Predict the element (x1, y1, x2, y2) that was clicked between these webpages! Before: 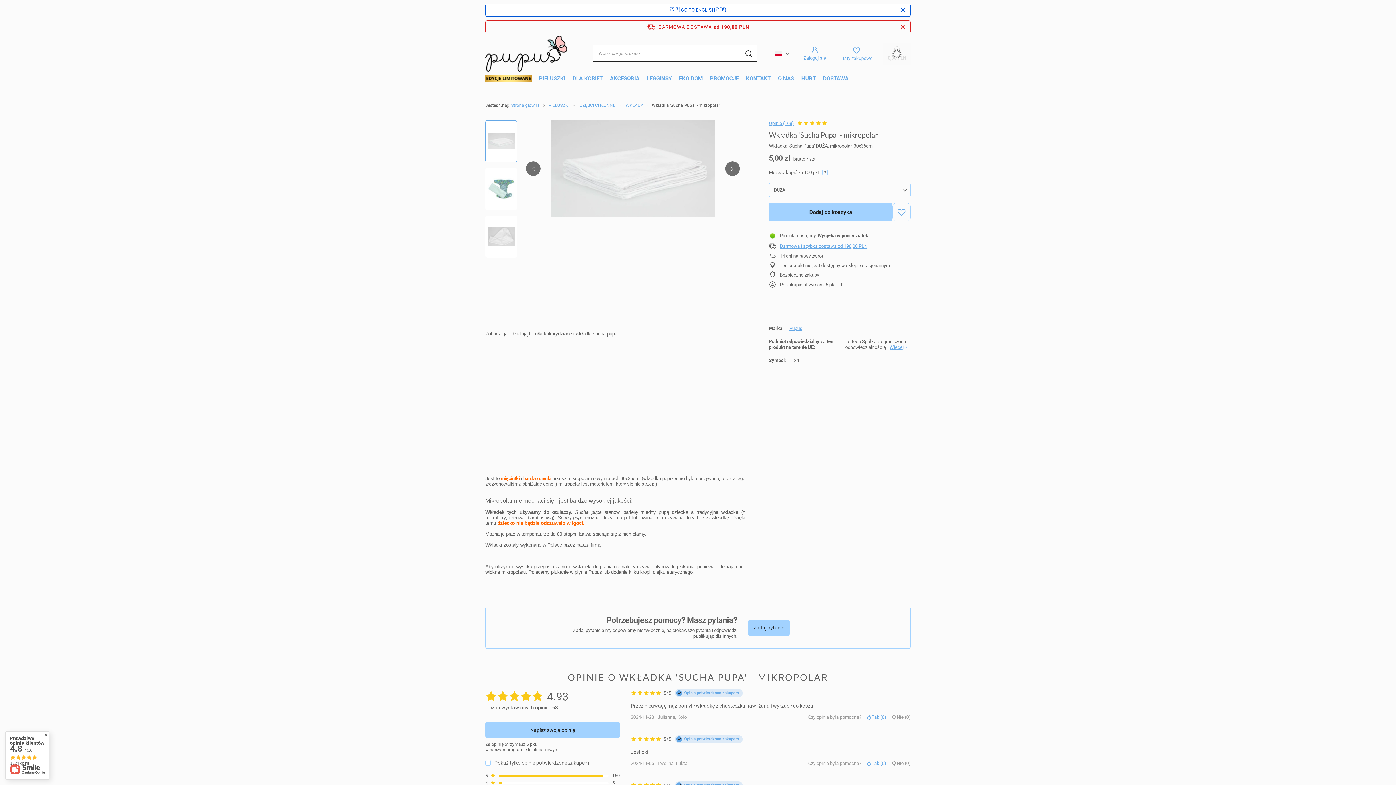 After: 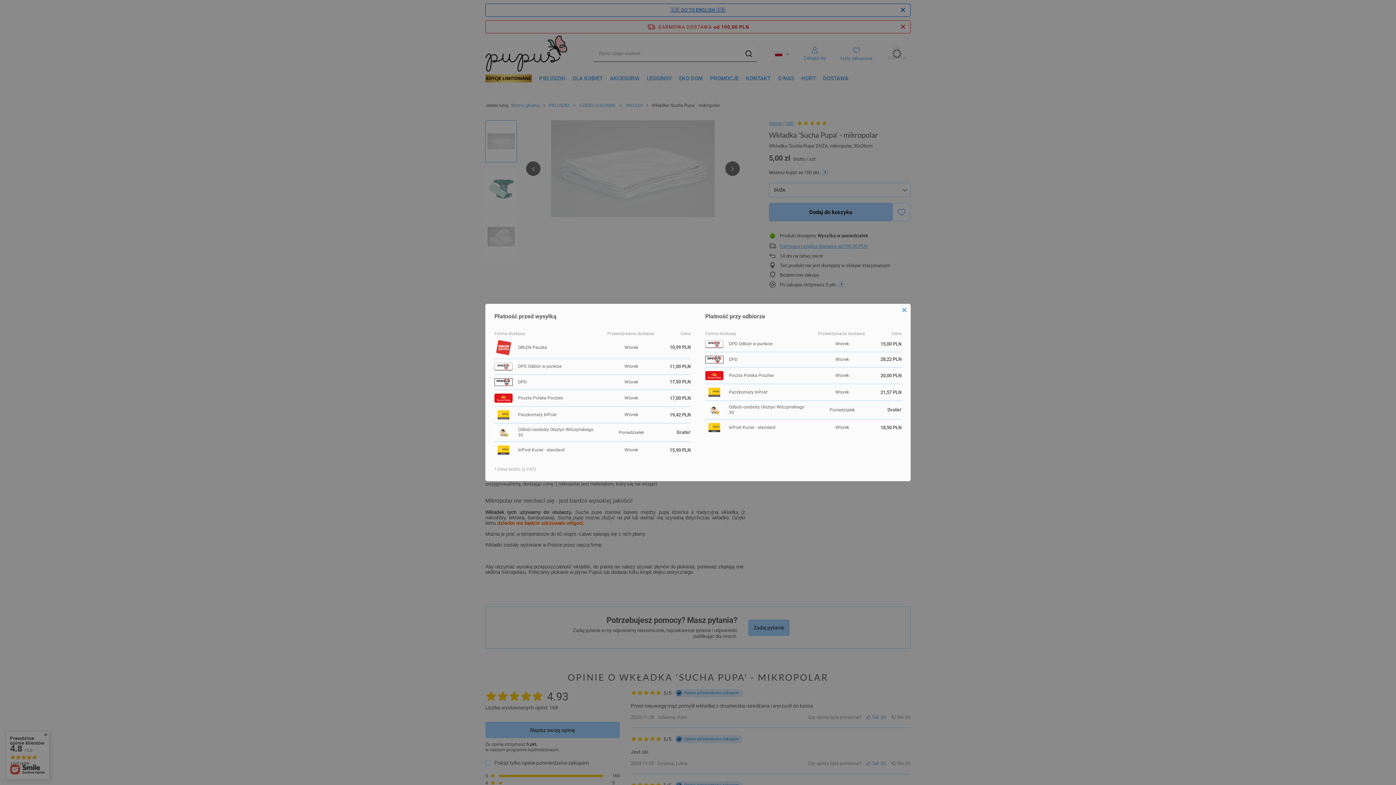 Action: bbox: (780, 243, 910, 249) label: Darmowa i szybka dostawa od 190,00 PLN